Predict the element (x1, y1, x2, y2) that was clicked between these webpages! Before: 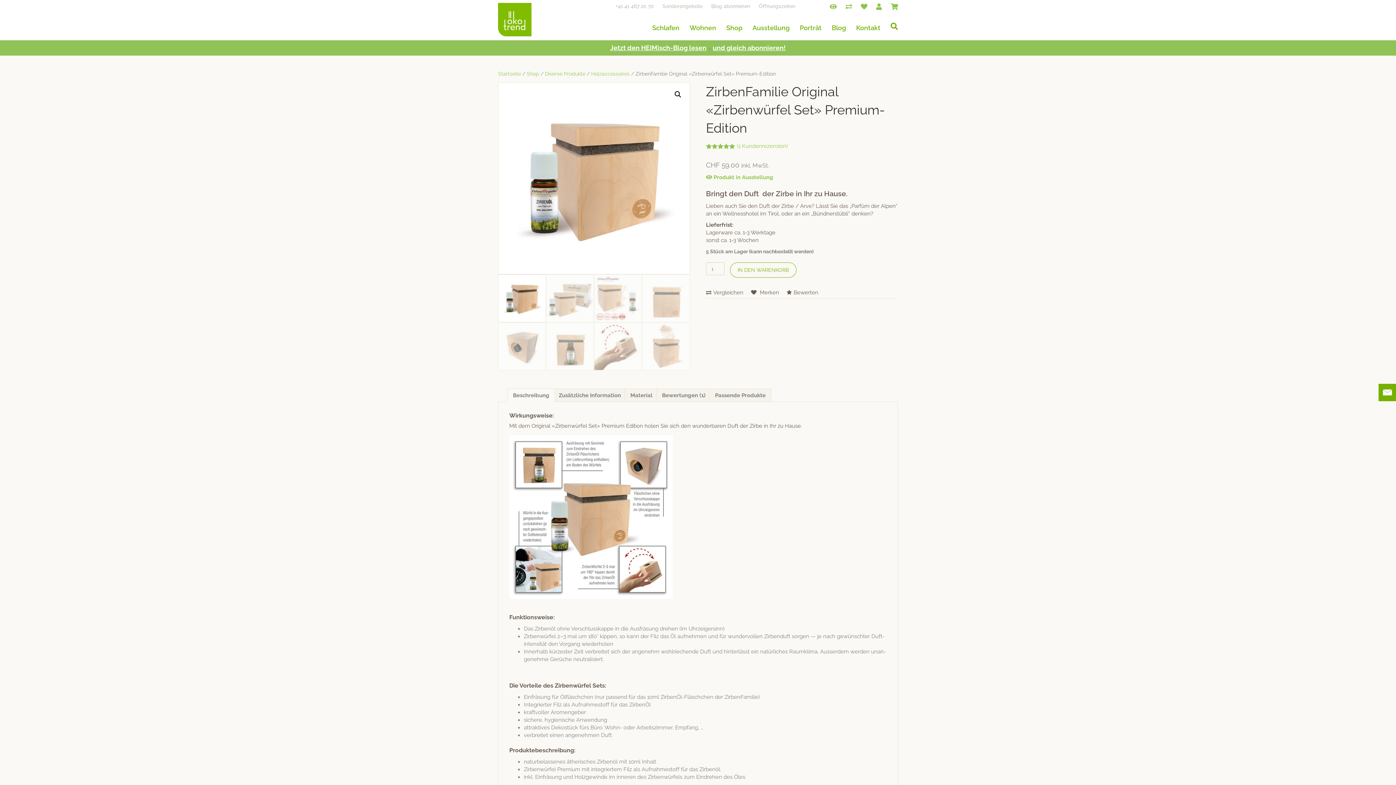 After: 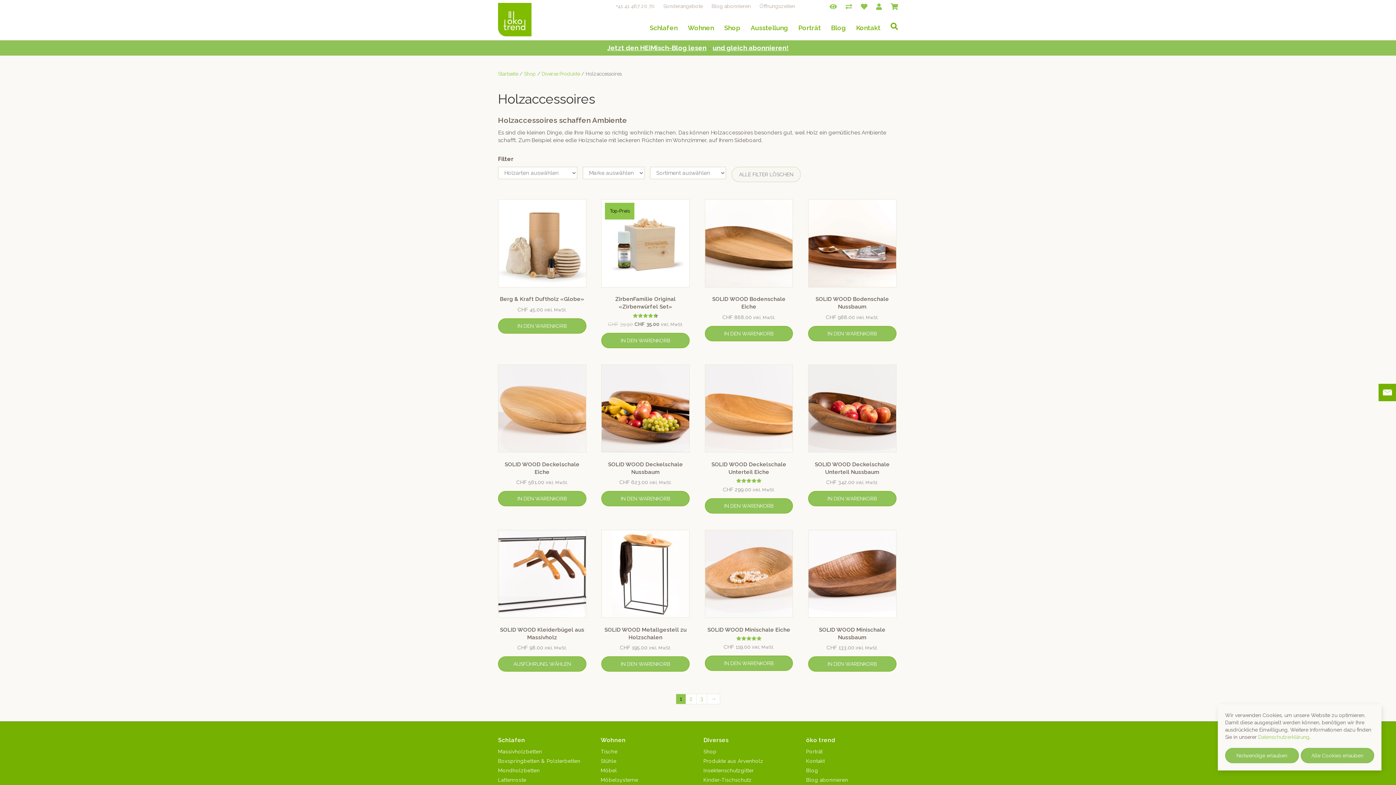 Action: label: Holzaccessoires bbox: (591, 71, 629, 76)